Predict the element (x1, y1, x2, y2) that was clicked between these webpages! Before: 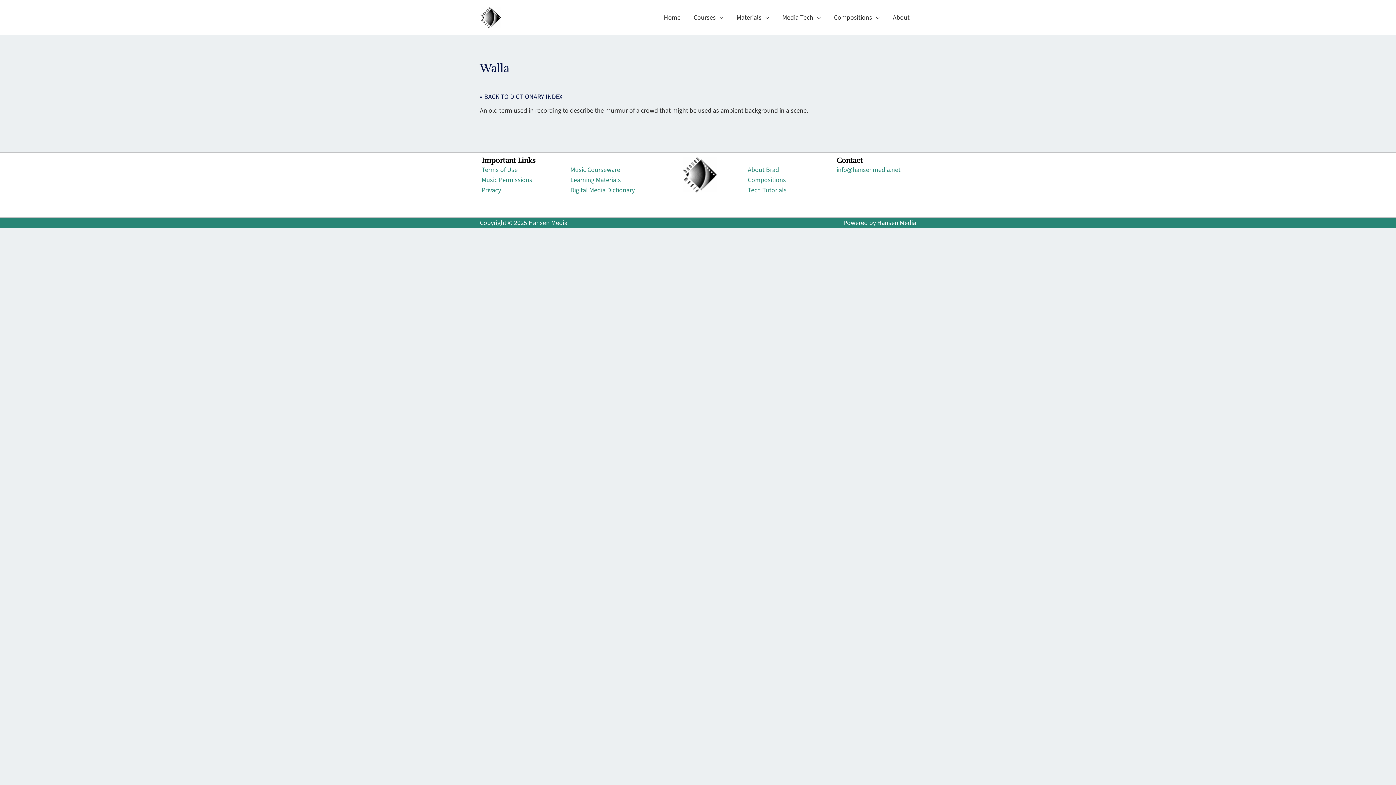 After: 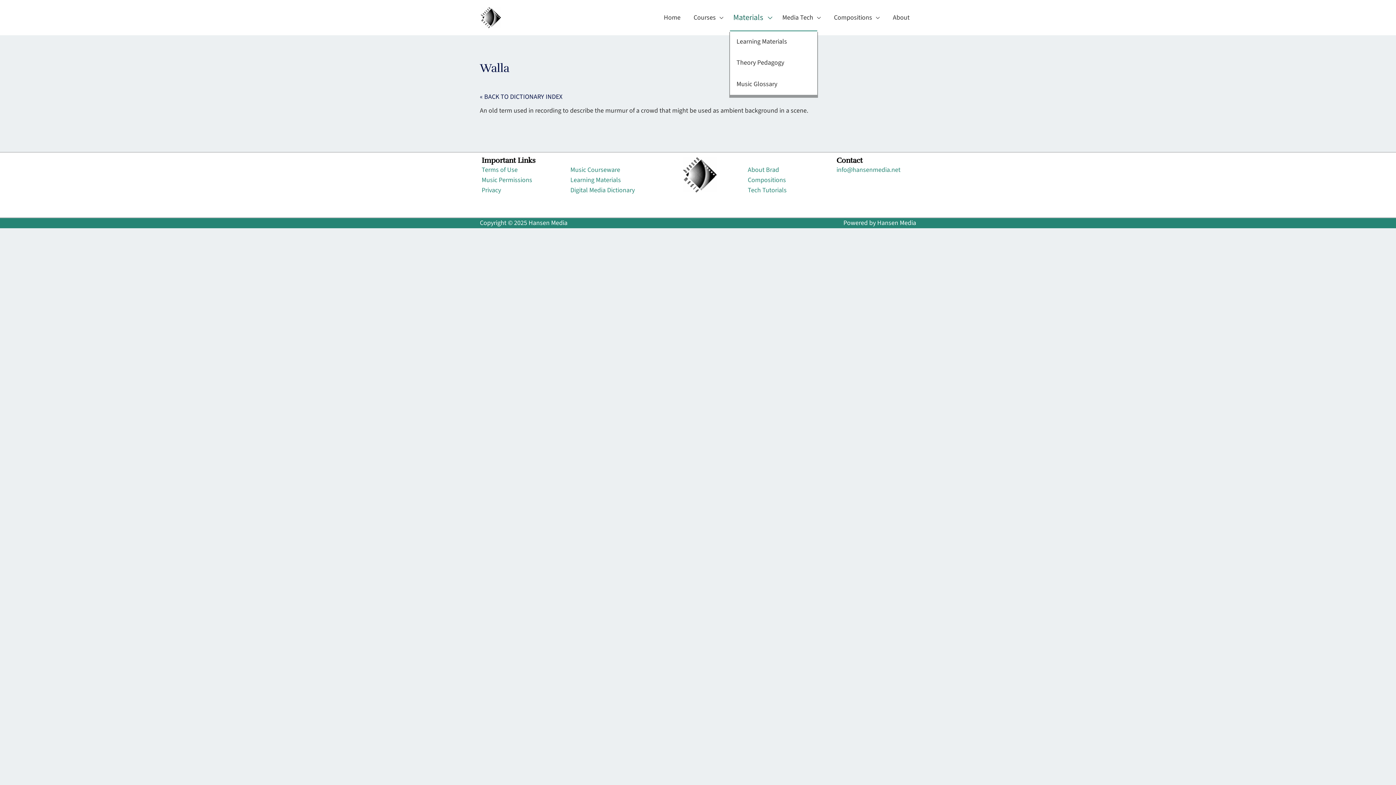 Action: label: Materials bbox: (730, 4, 776, 30)